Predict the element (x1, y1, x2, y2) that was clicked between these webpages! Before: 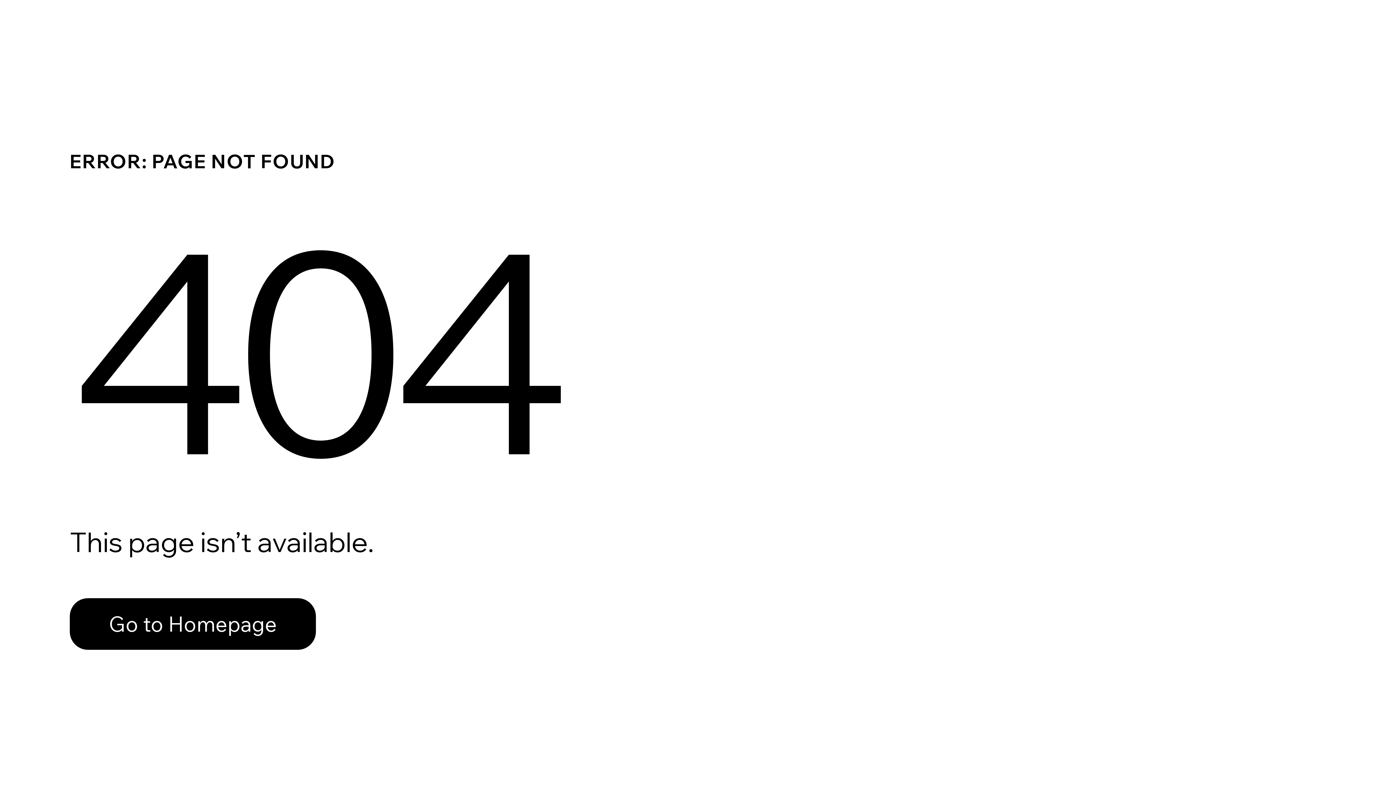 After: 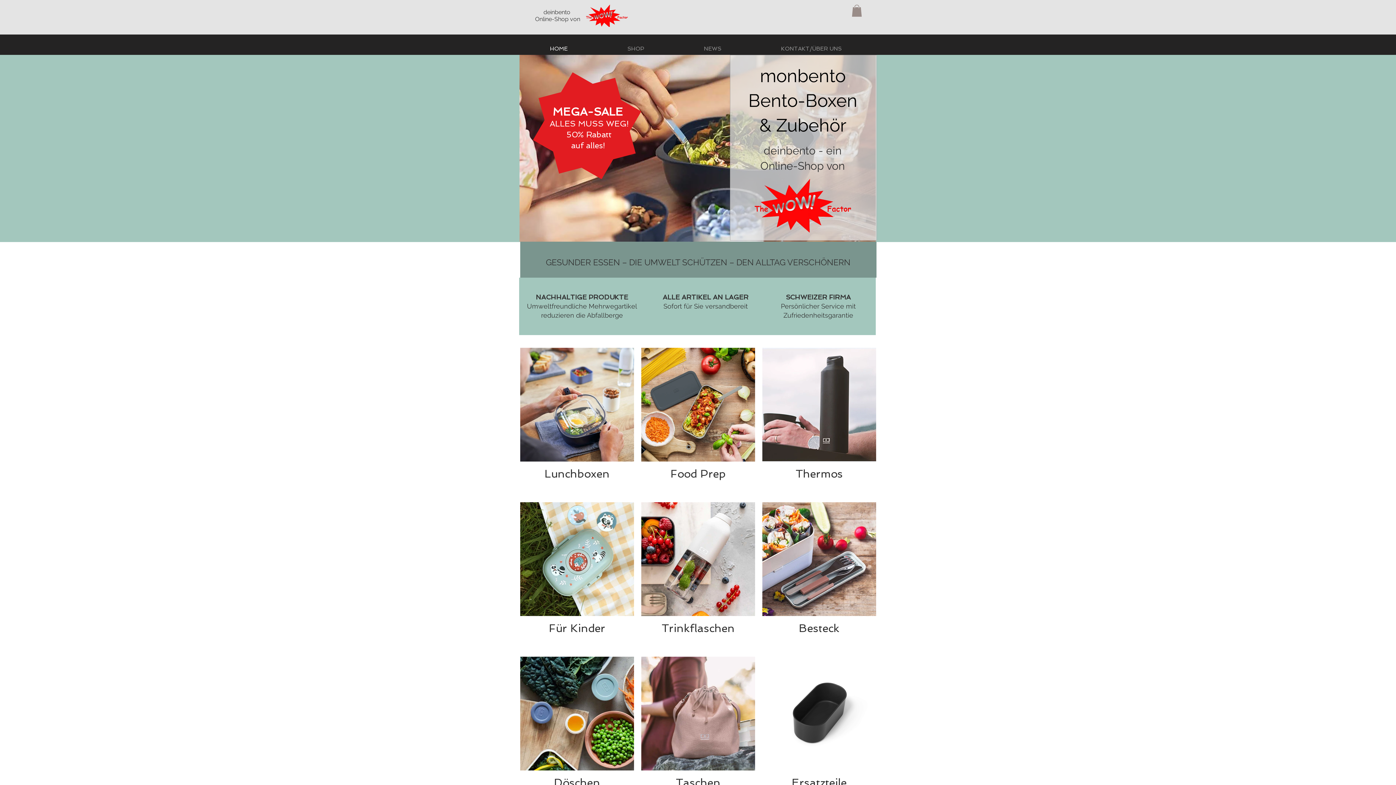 Action: label: Go to Homepage bbox: (69, 598, 316, 650)